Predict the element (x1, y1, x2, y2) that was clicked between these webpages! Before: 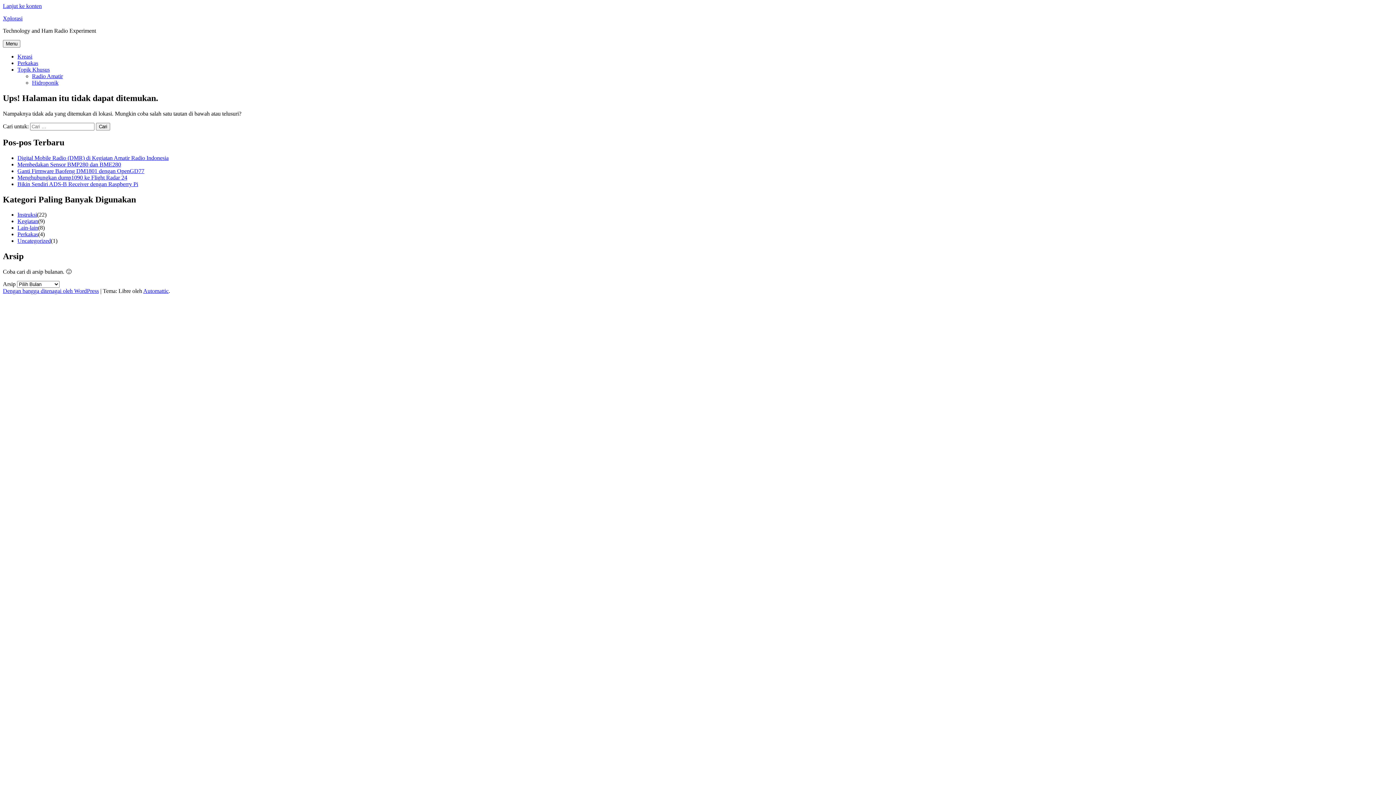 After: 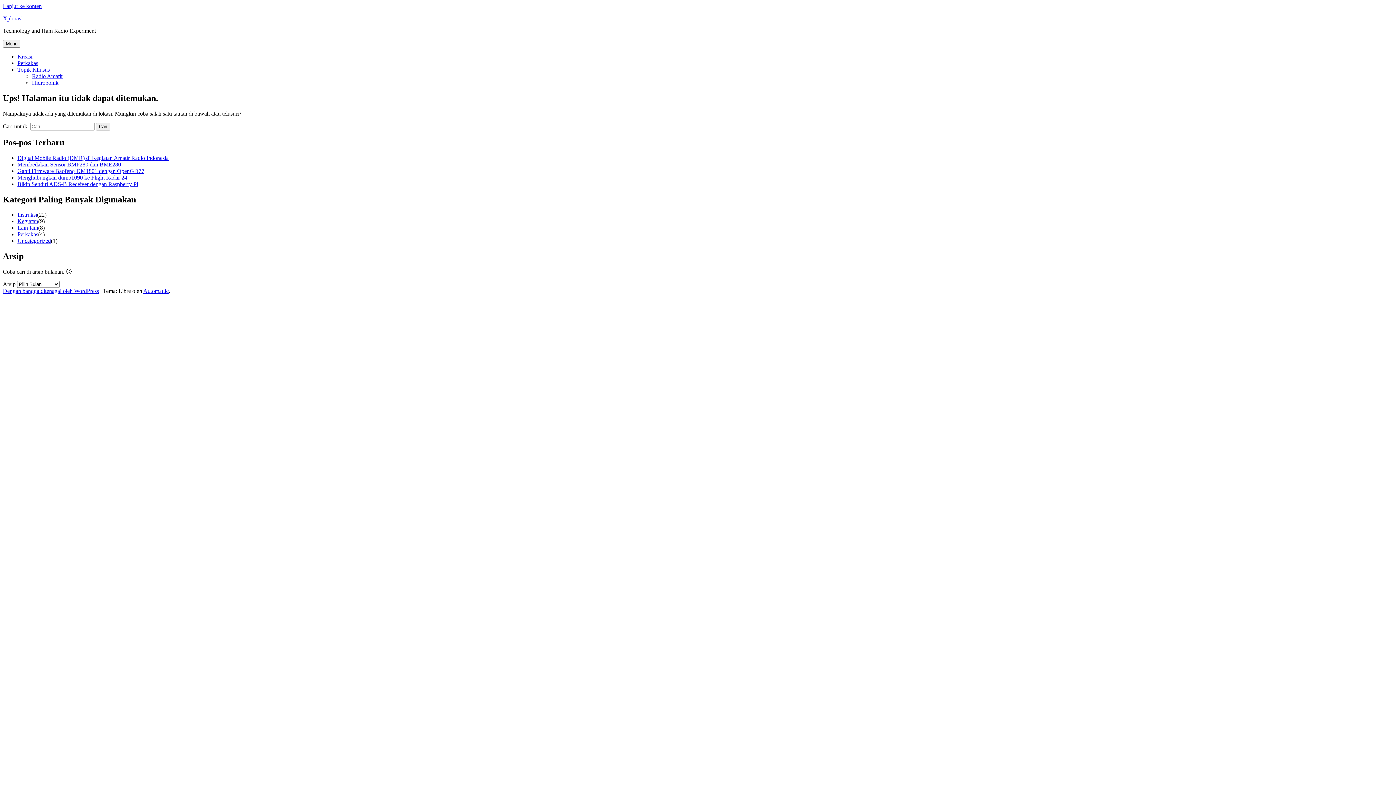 Action: label: Topik Khusus bbox: (17, 66, 49, 72)